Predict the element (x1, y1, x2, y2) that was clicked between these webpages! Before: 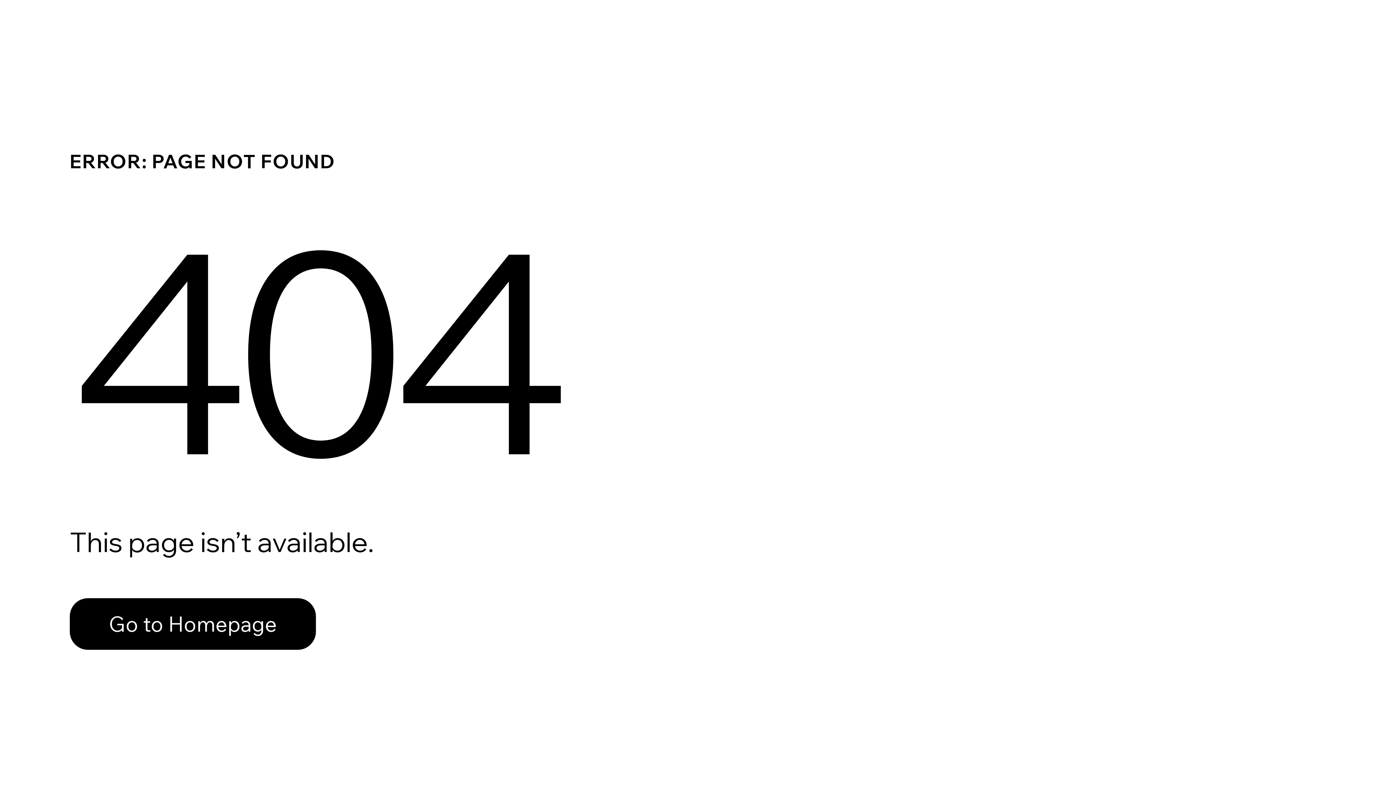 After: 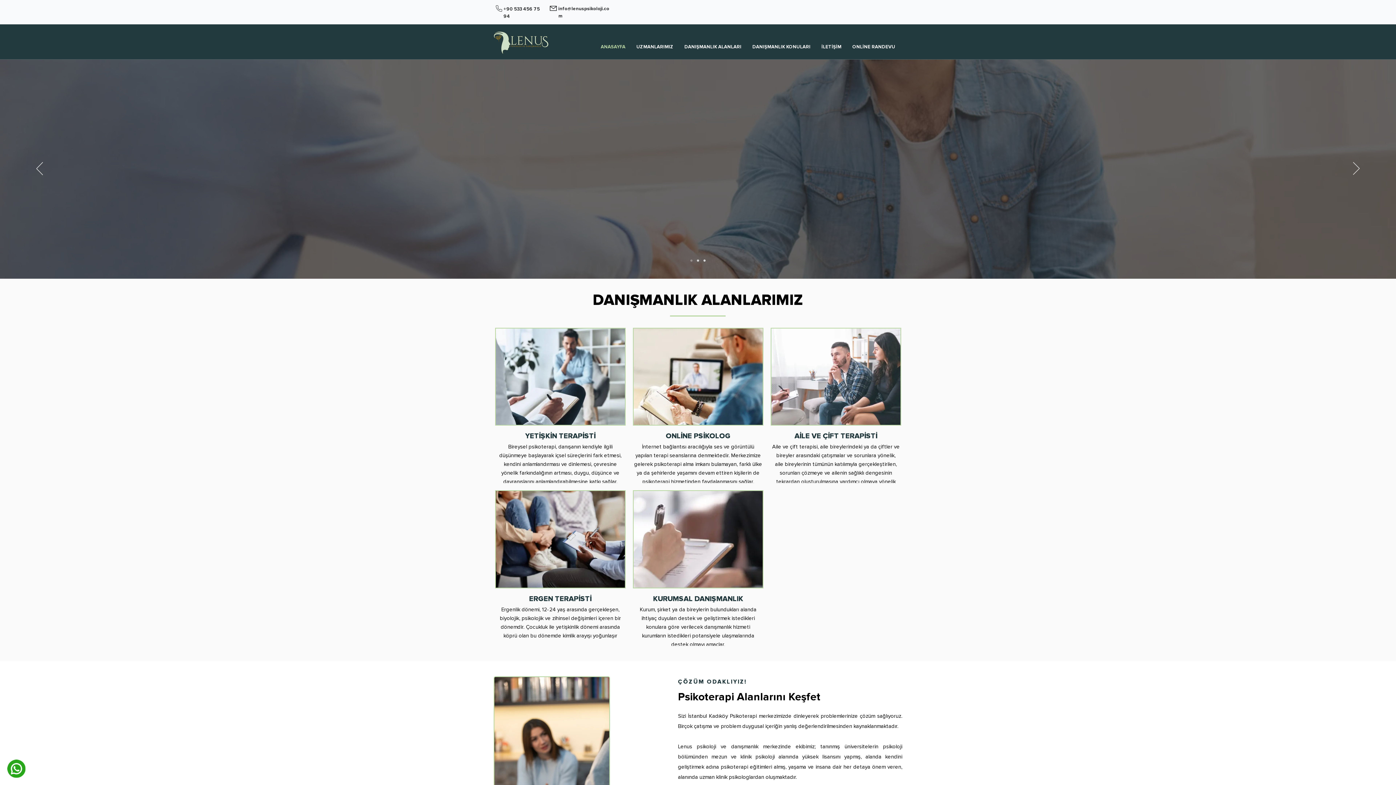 Action: bbox: (69, 582, 768, 659) label: Go to Homepage